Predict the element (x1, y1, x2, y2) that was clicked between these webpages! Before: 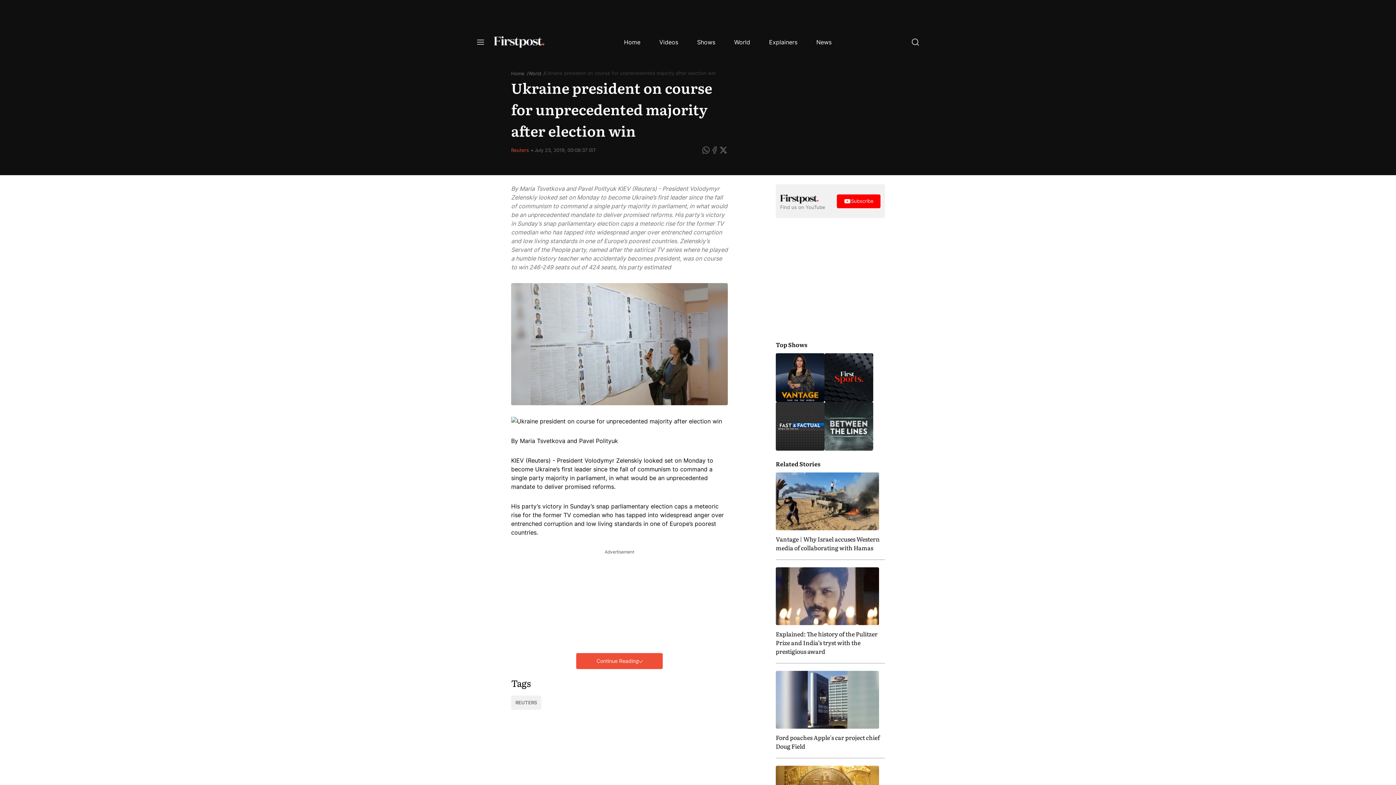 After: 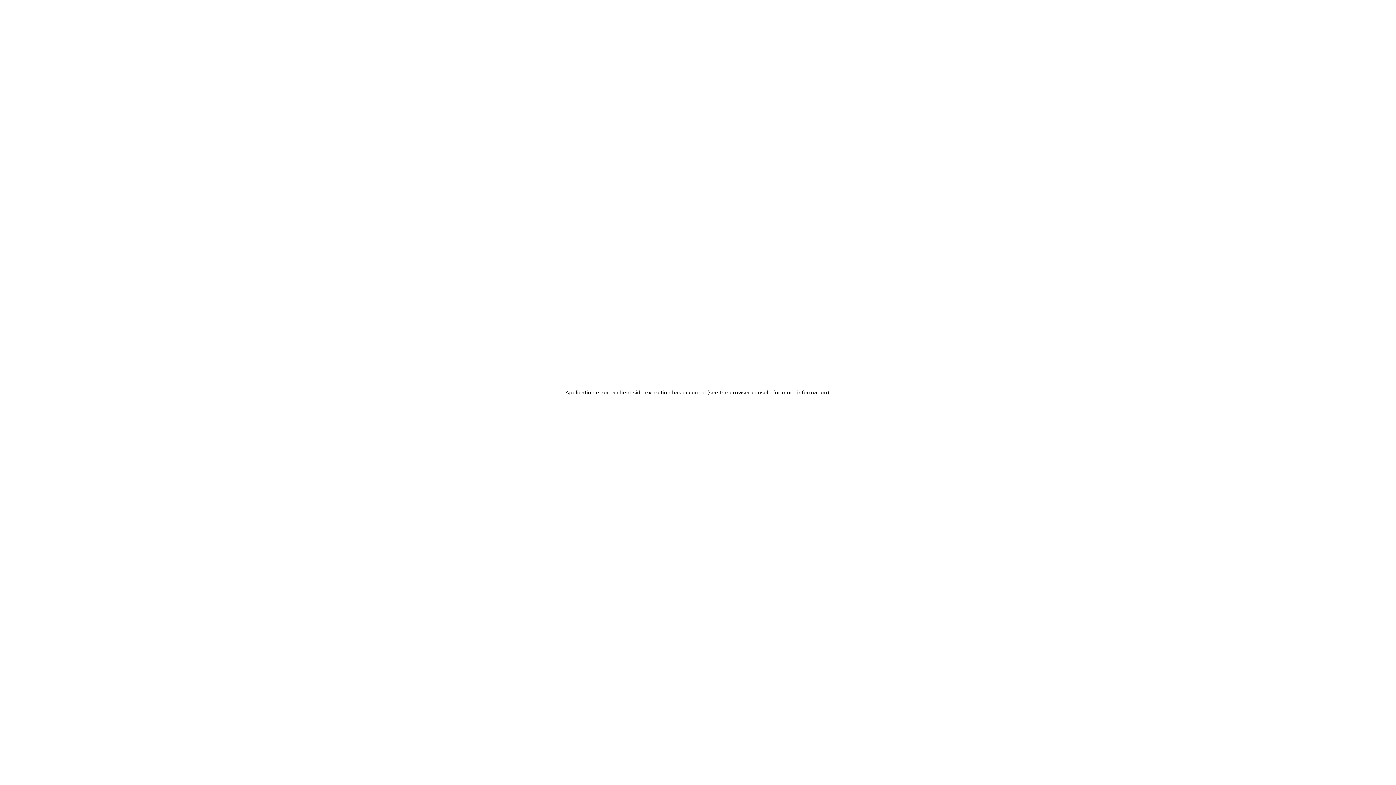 Action: label: News bbox: (810, 36, 837, 48)